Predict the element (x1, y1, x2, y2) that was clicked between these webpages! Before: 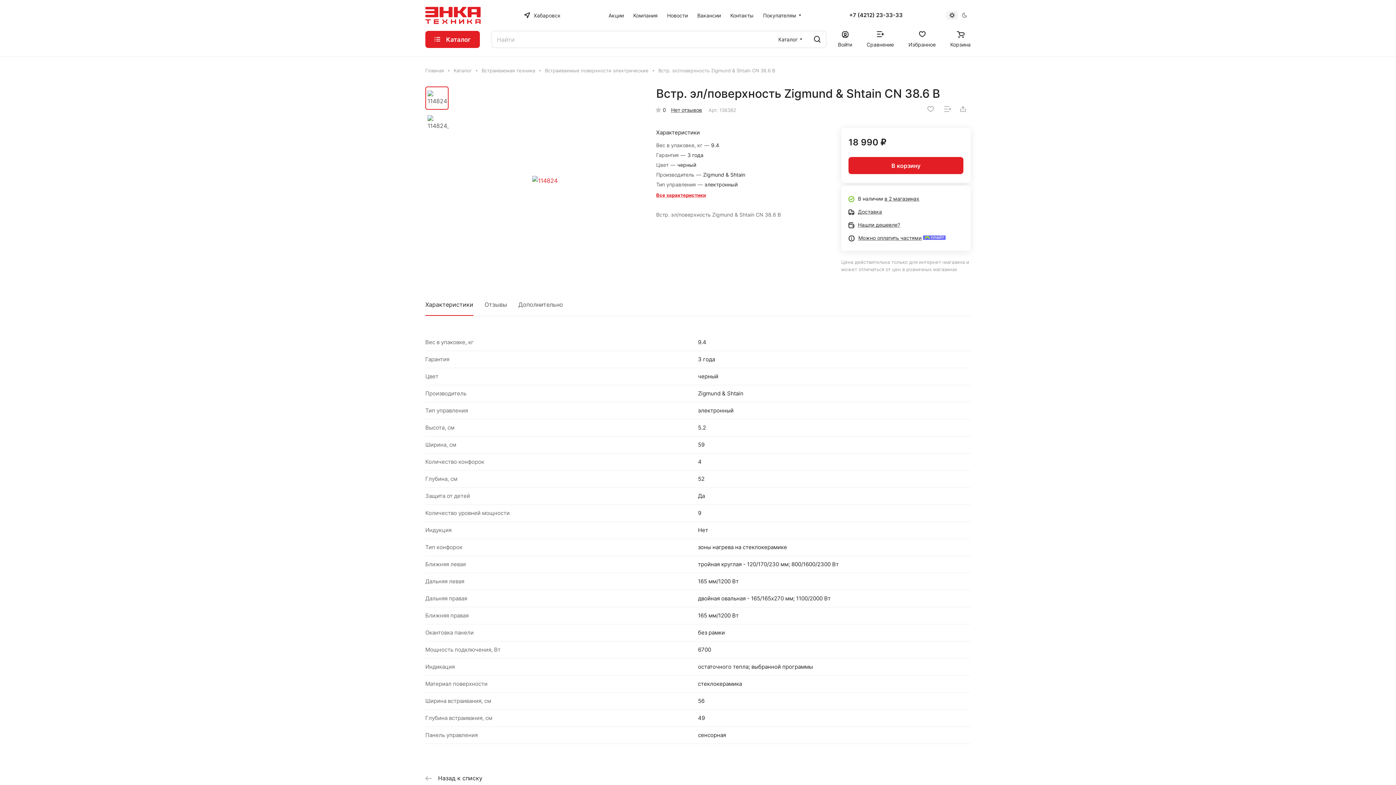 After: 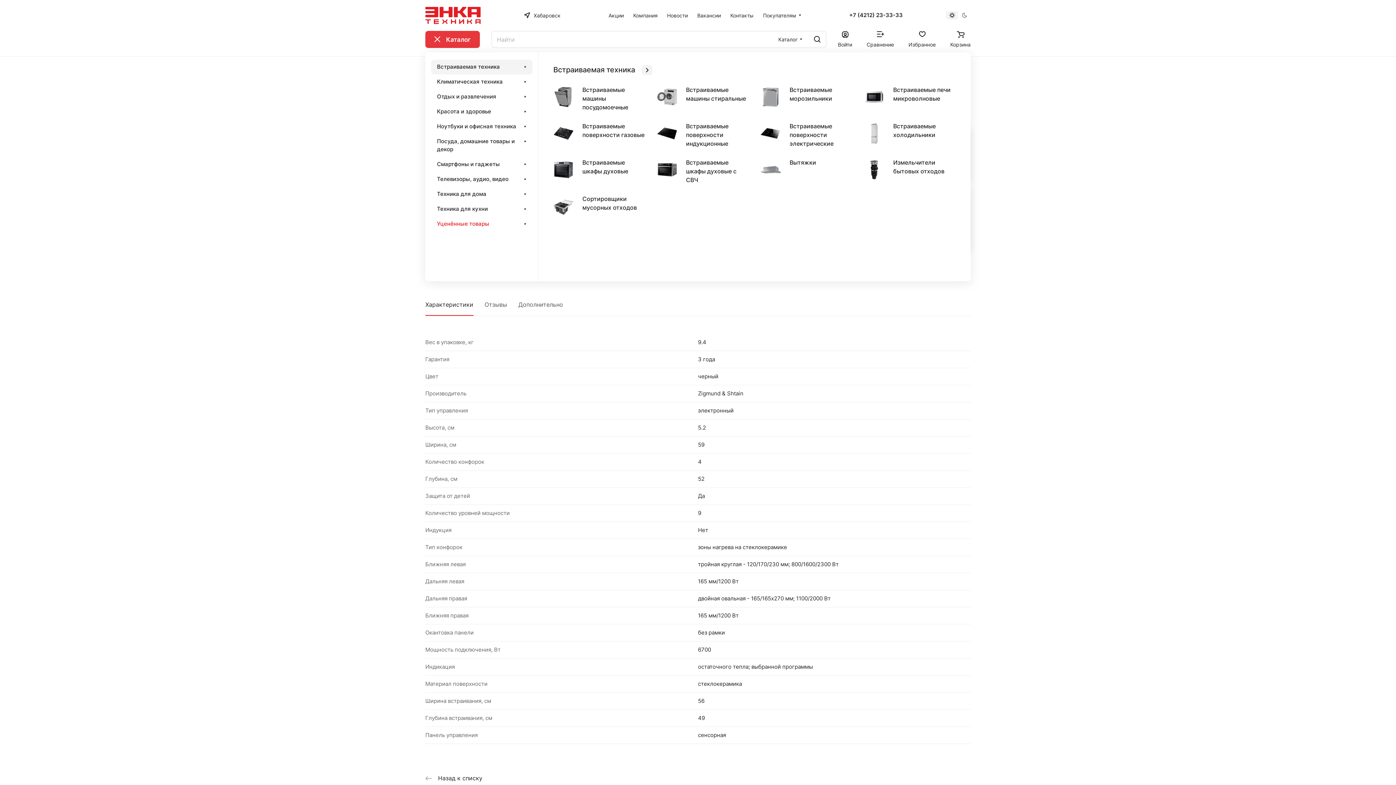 Action: label: Каталог bbox: (425, 30, 480, 48)